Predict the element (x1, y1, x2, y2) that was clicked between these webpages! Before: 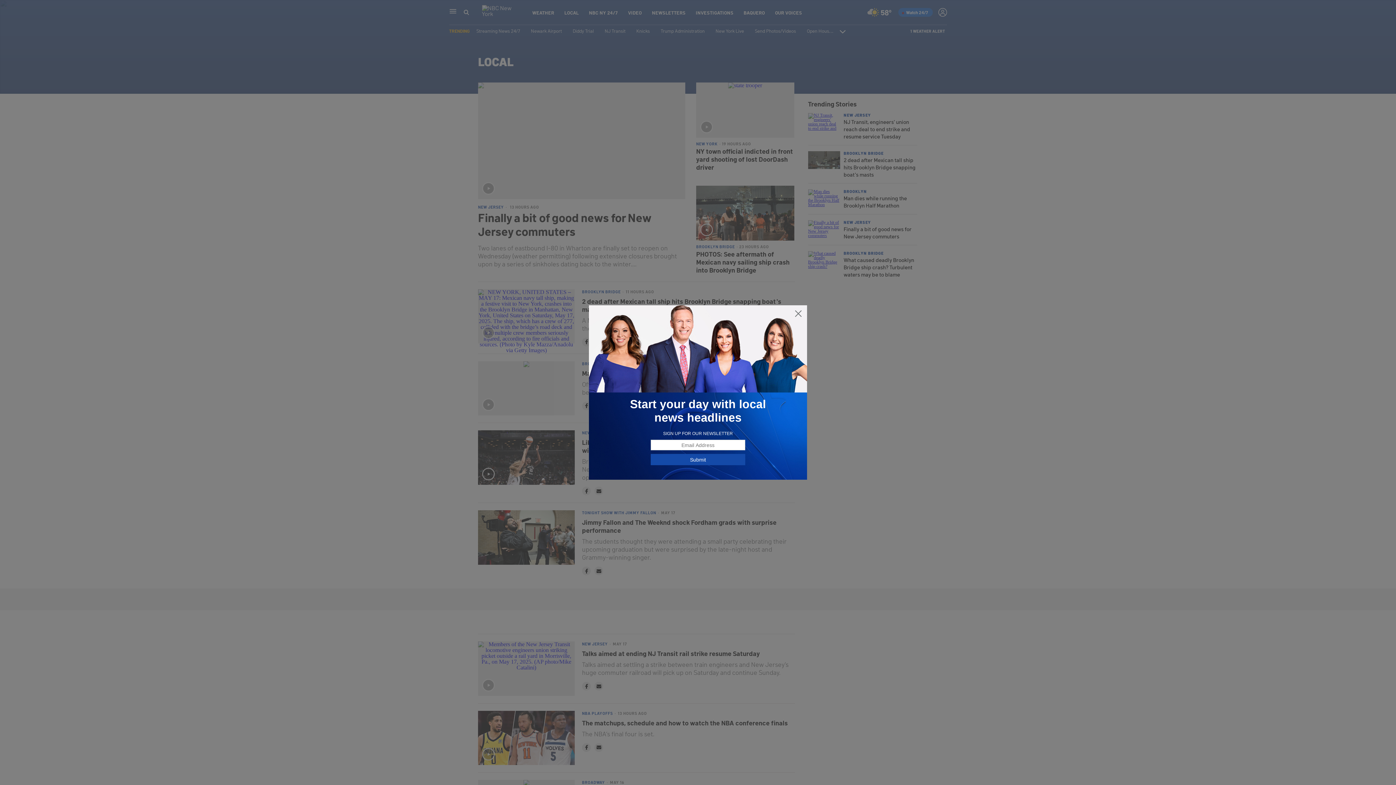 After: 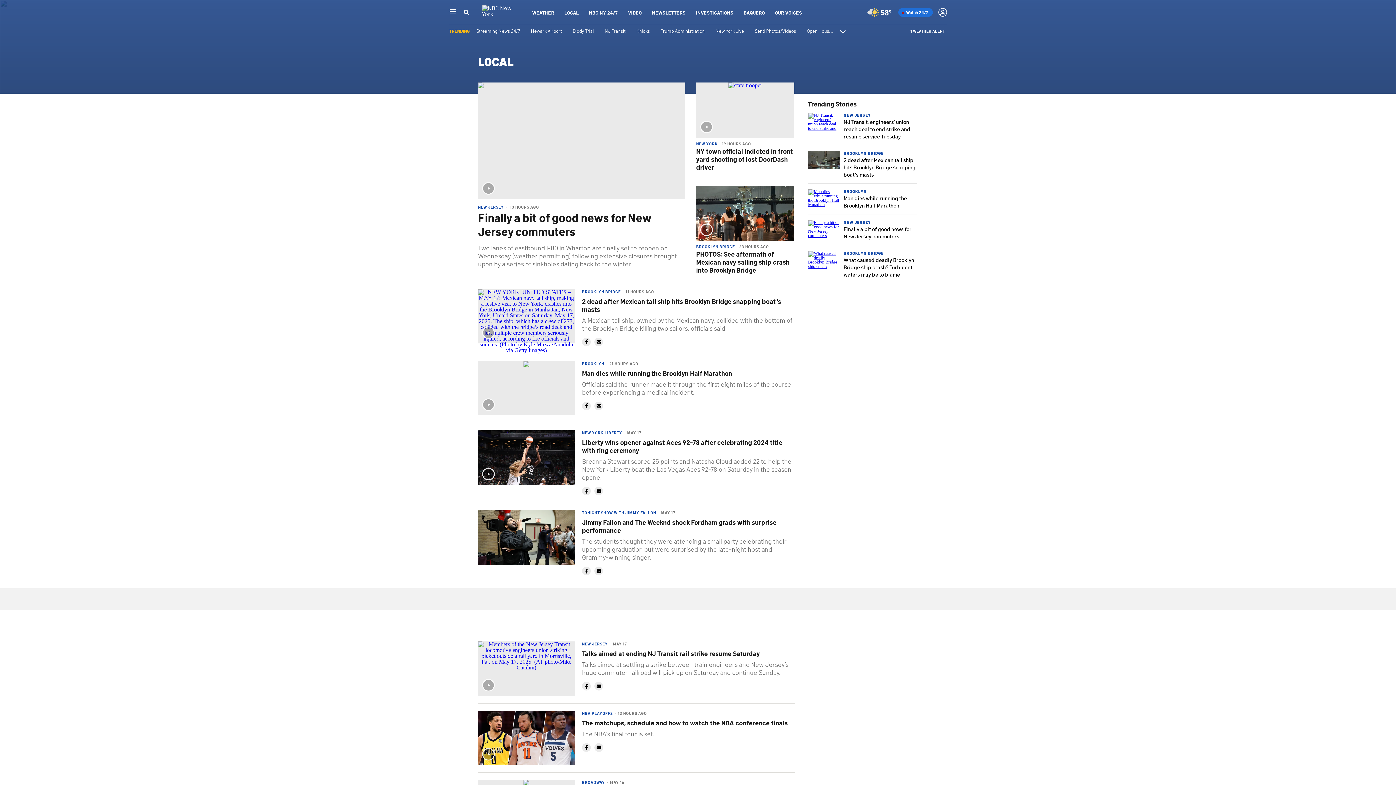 Action: bbox: (794, 309, 802, 318)